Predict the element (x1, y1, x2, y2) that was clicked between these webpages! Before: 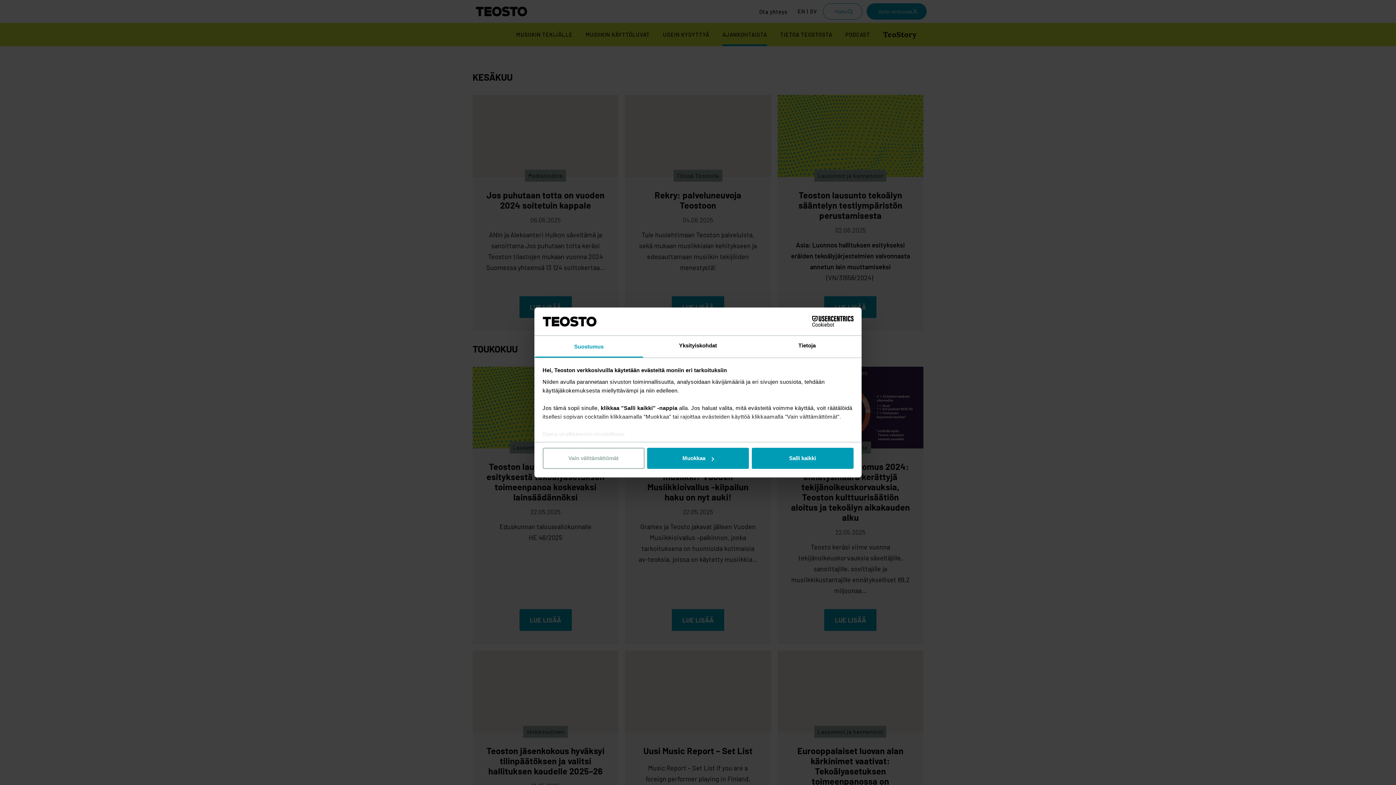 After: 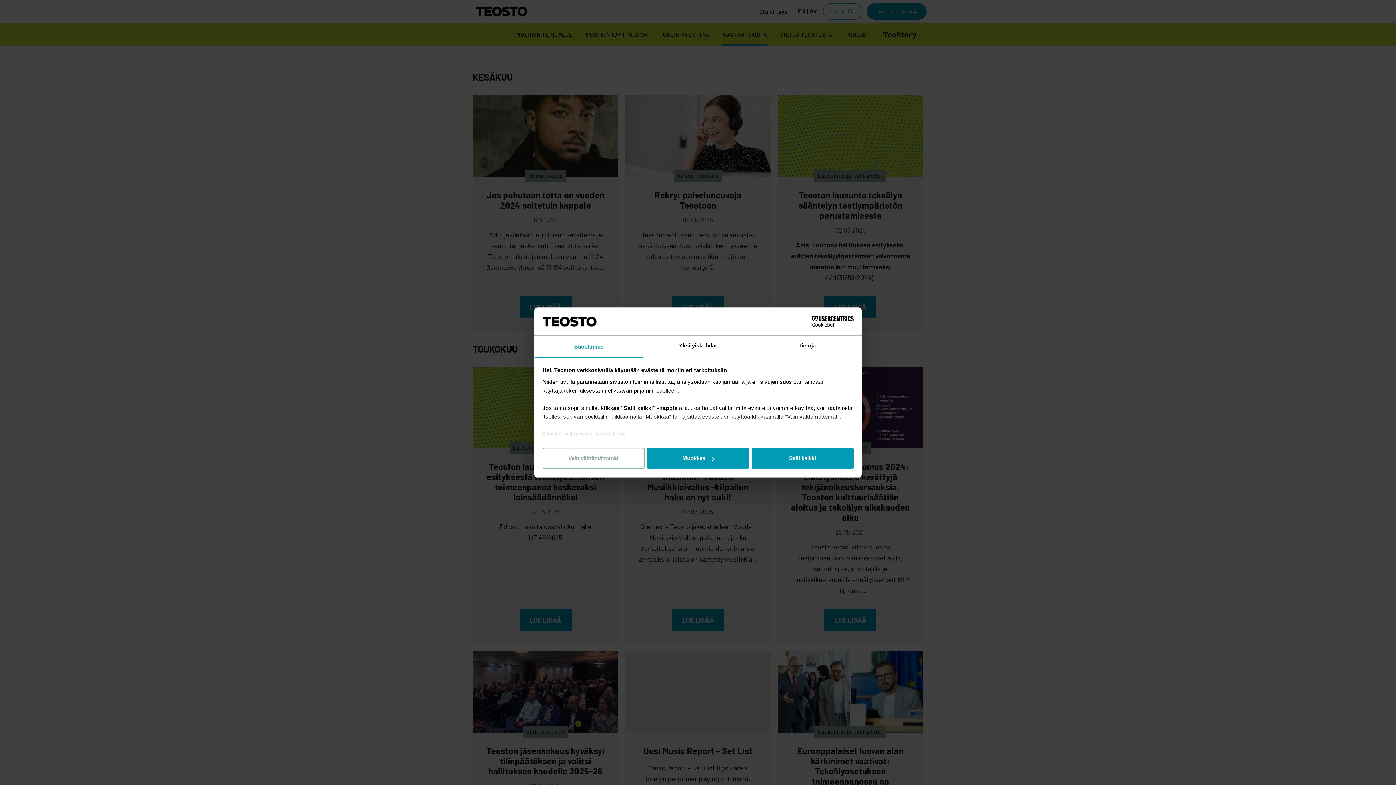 Action: bbox: (790, 316, 853, 327) label: Cookiebot - opens in a new window